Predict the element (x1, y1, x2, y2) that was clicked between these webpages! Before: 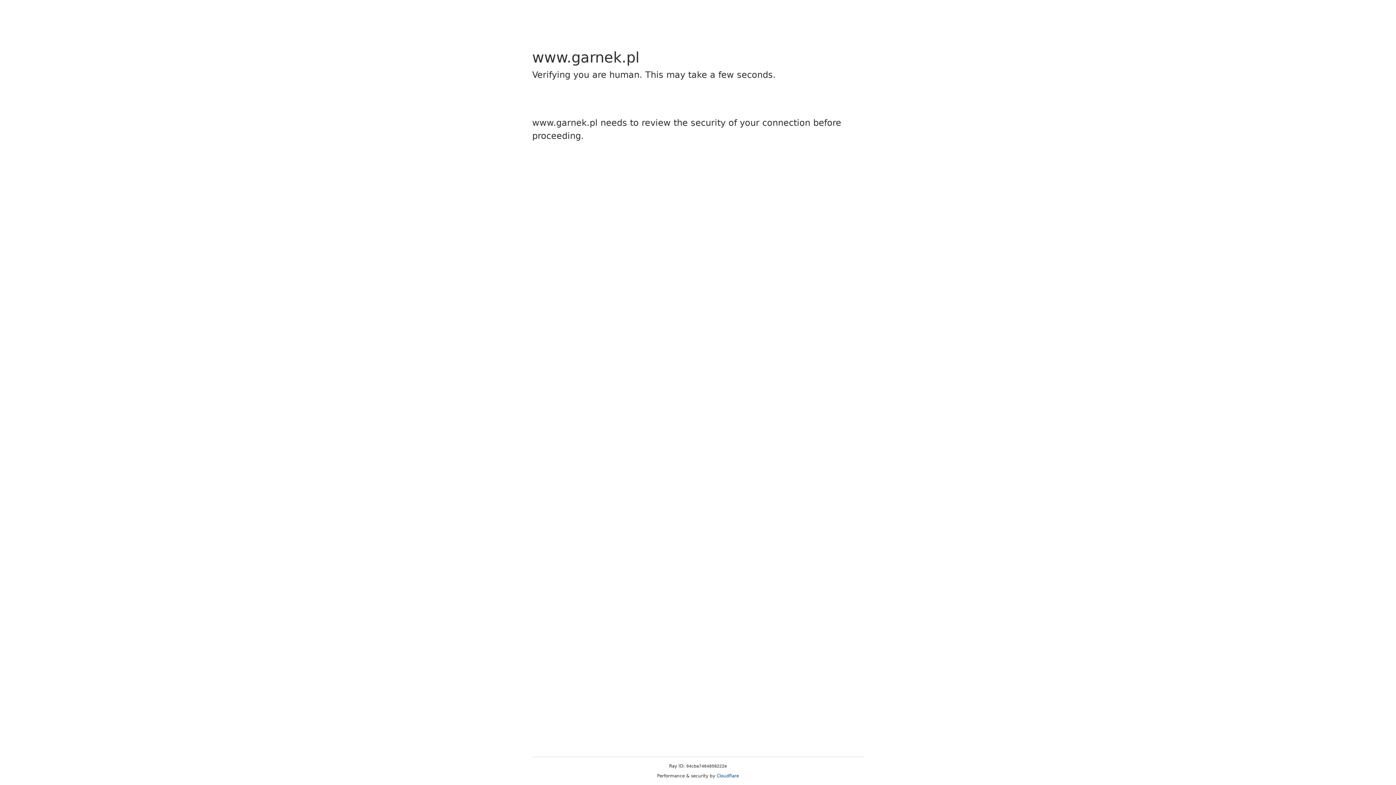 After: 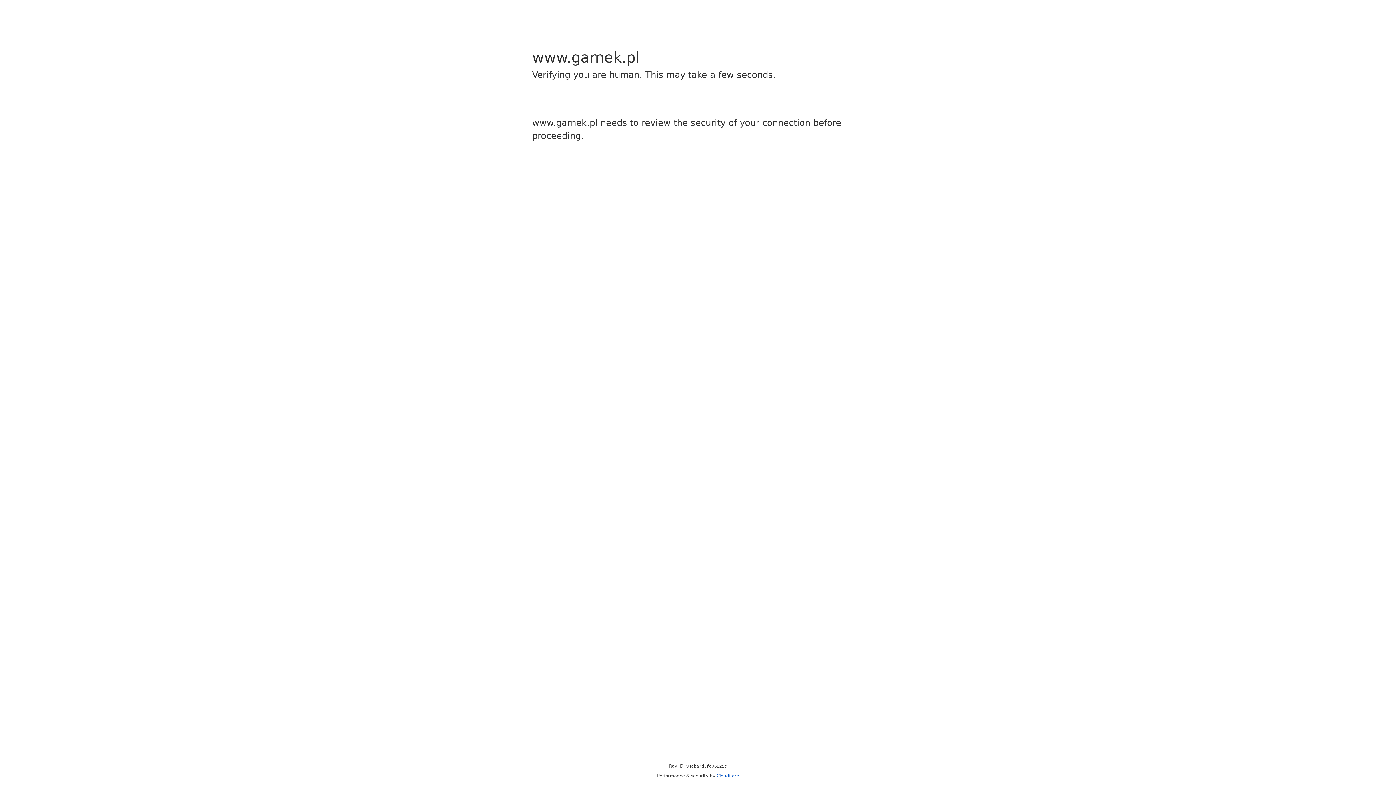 Action: bbox: (716, 773, 739, 778) label: Cloudflare